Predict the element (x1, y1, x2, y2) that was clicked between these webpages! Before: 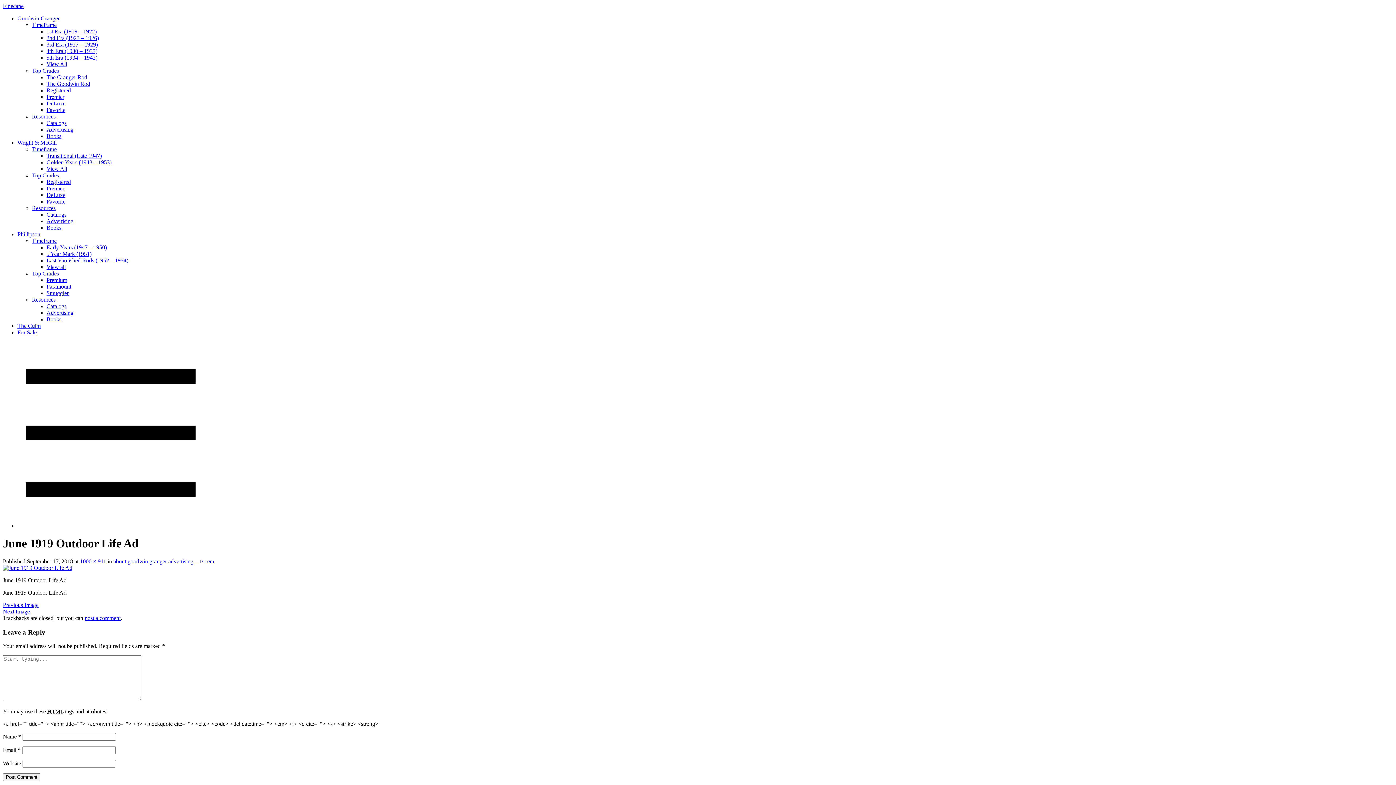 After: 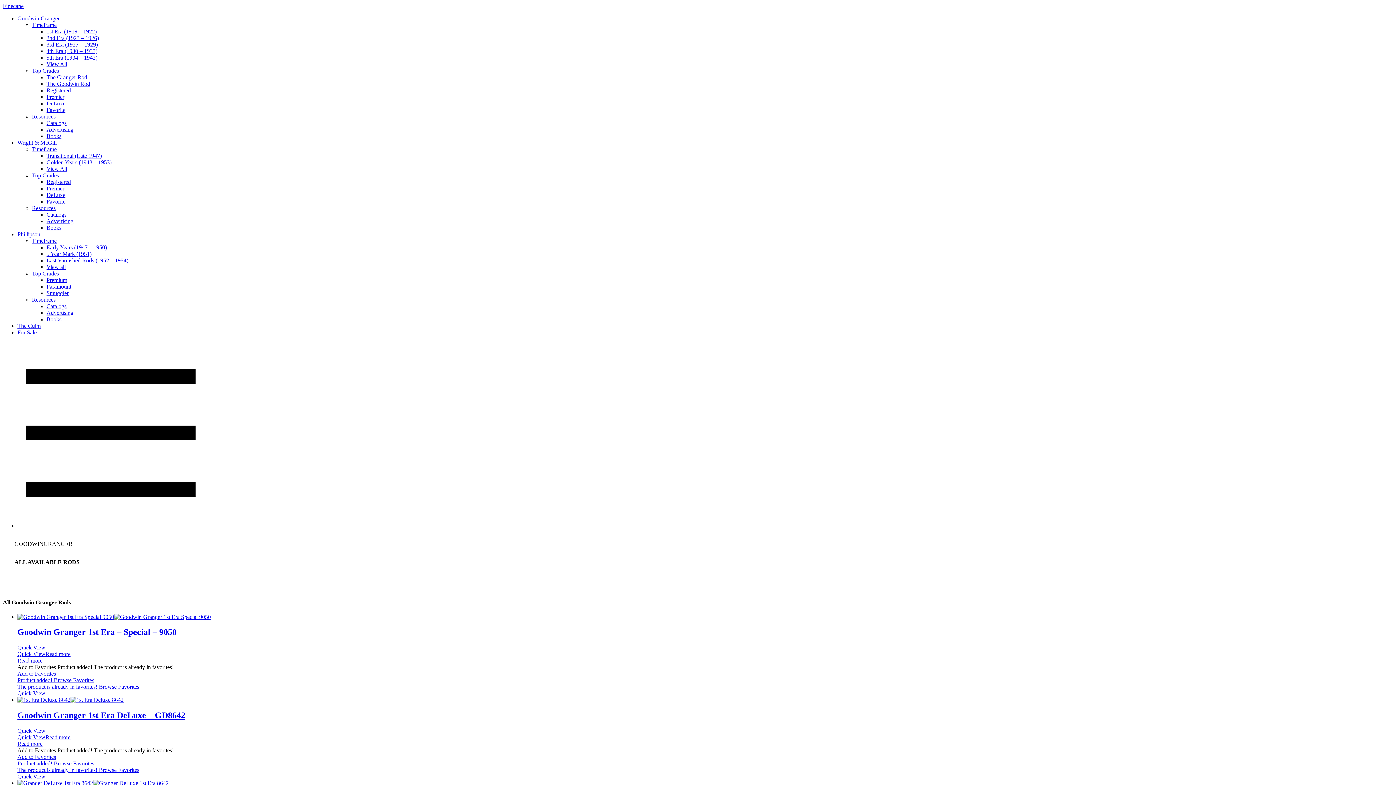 Action: label: View All bbox: (46, 61, 67, 67)